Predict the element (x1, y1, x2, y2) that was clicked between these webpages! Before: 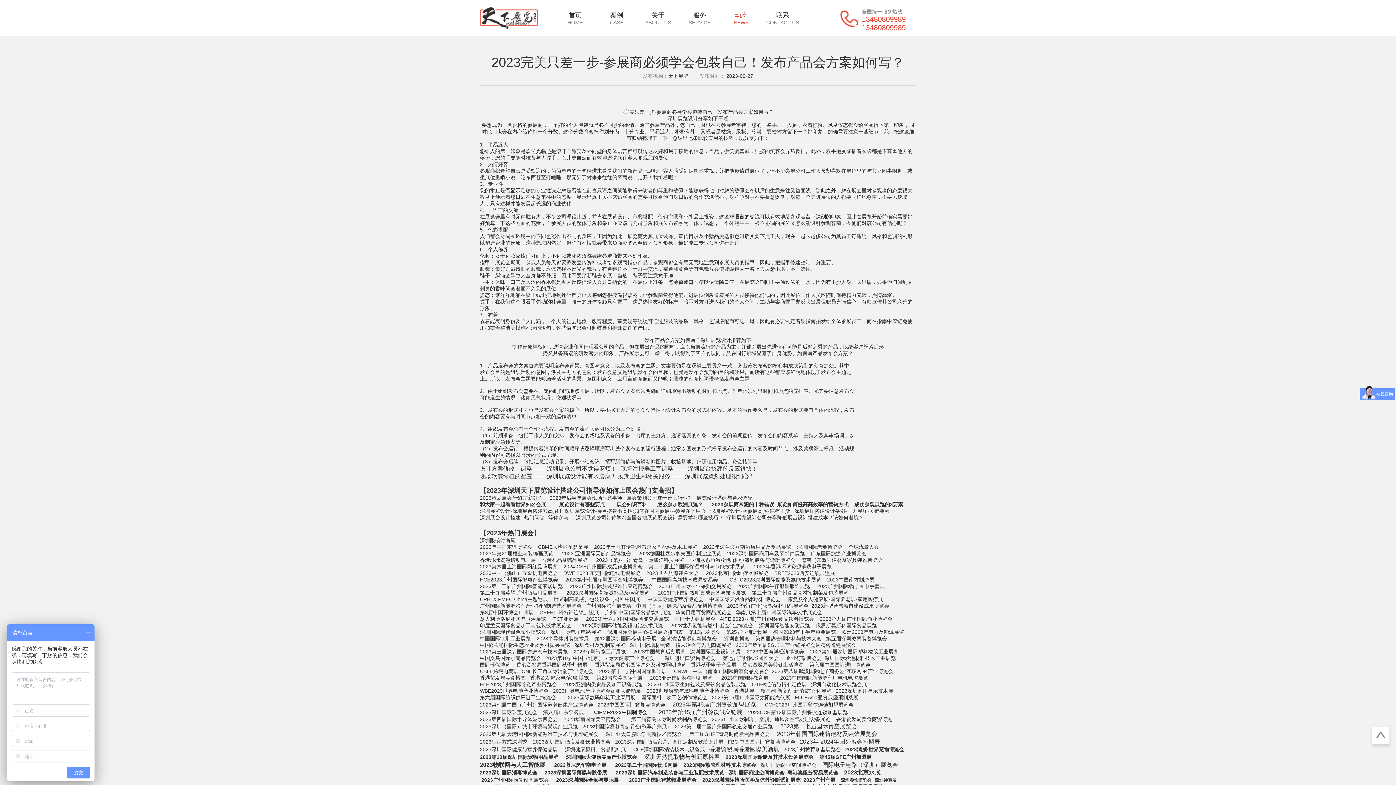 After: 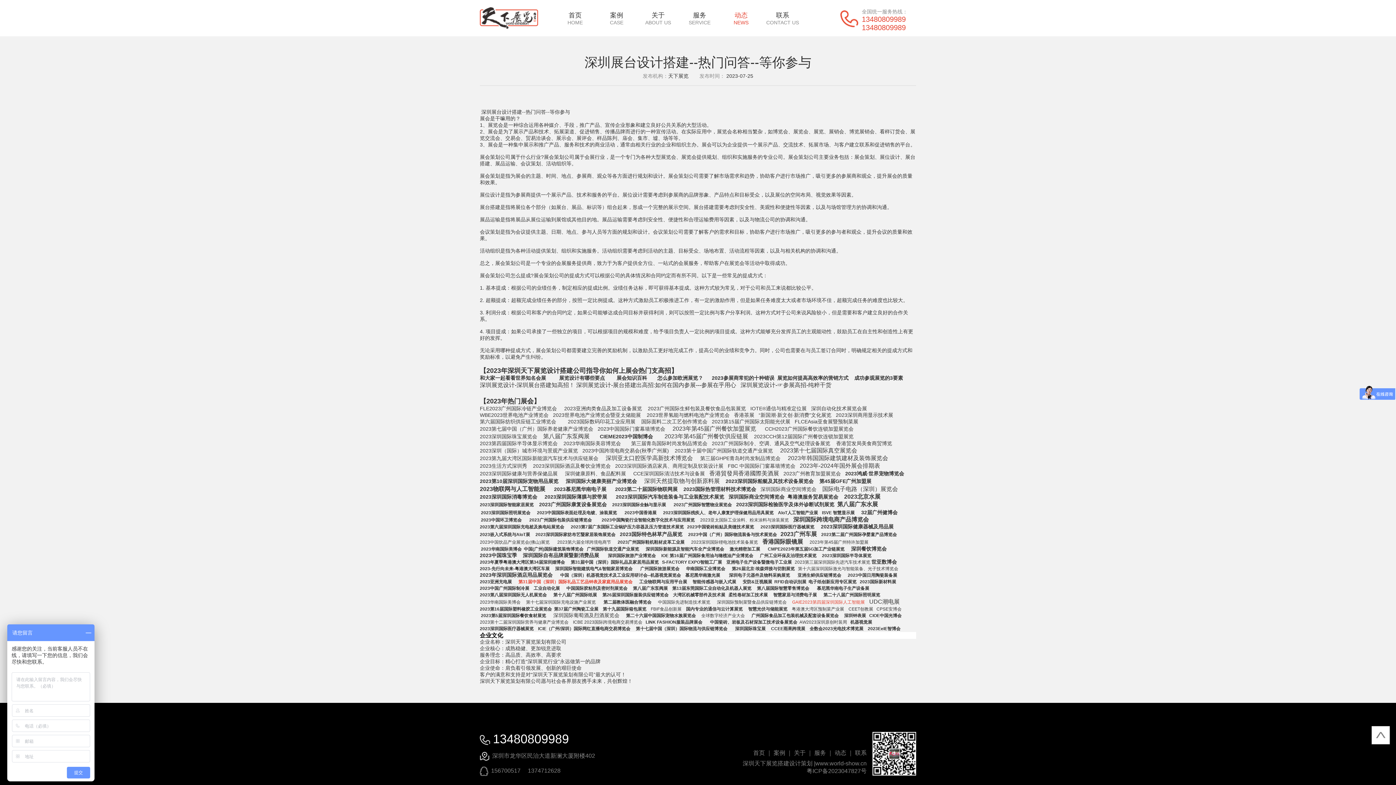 Action: bbox: (480, 514, 568, 520) label: 深圳展台设计搭建--热门问答--等你参与